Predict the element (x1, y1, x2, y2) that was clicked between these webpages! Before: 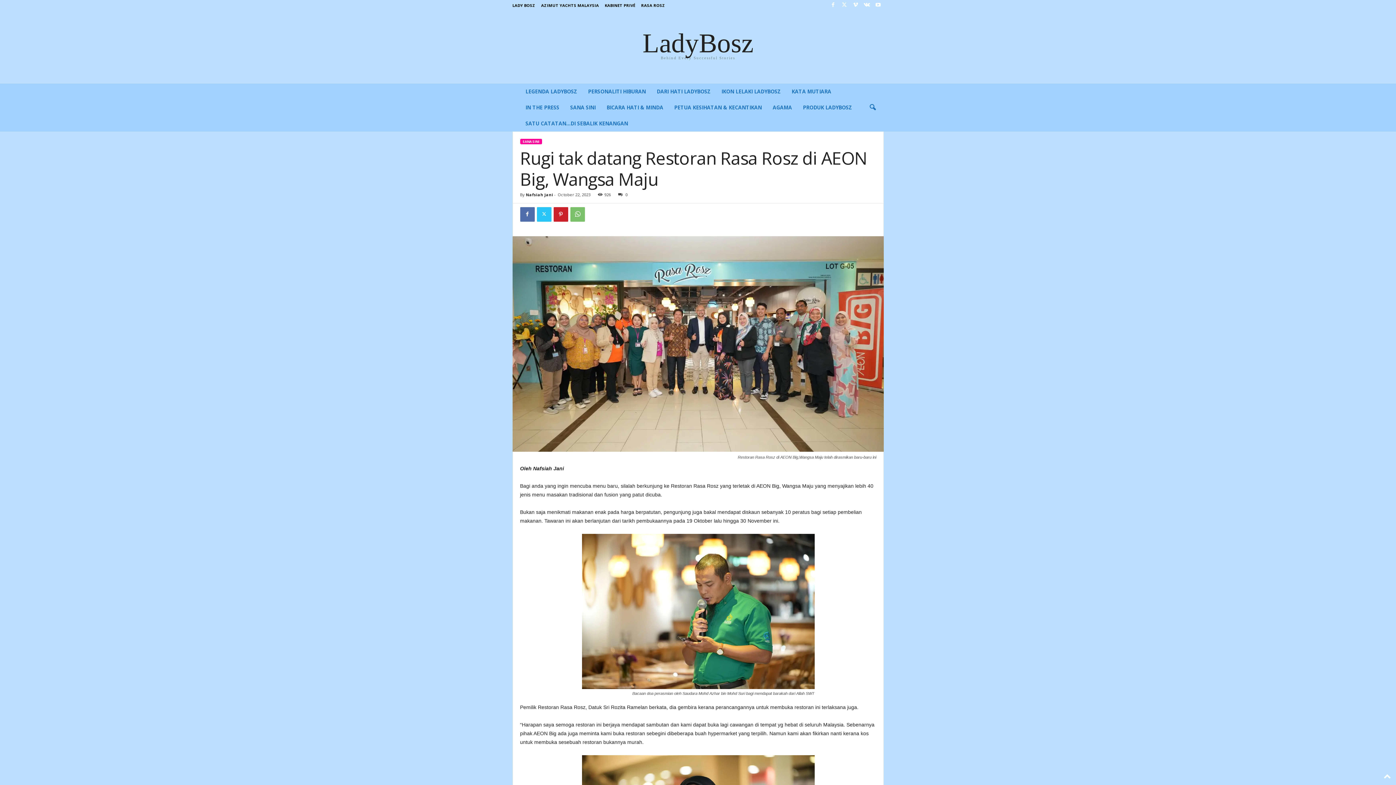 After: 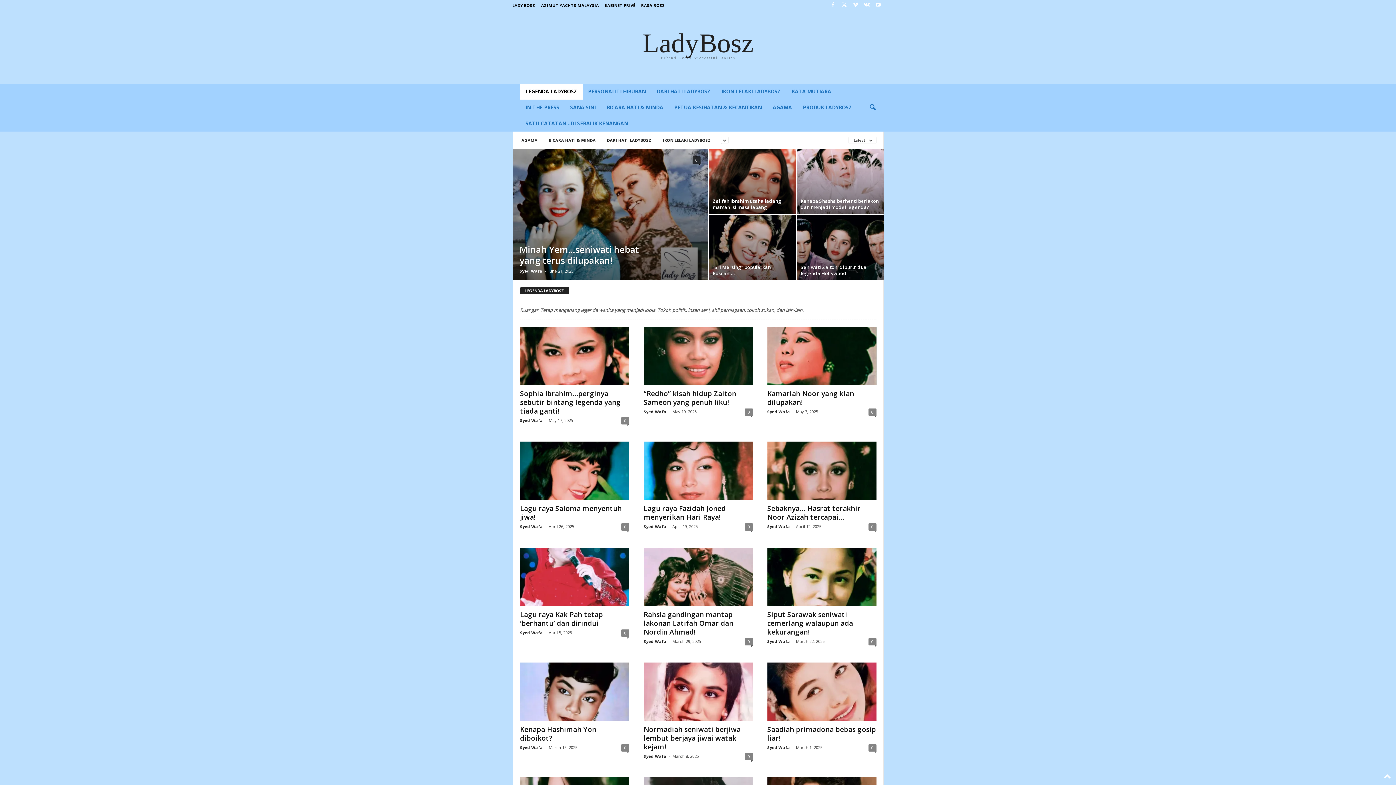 Action: bbox: (520, 83, 582, 99) label: LEGENDA LADYBOSZ